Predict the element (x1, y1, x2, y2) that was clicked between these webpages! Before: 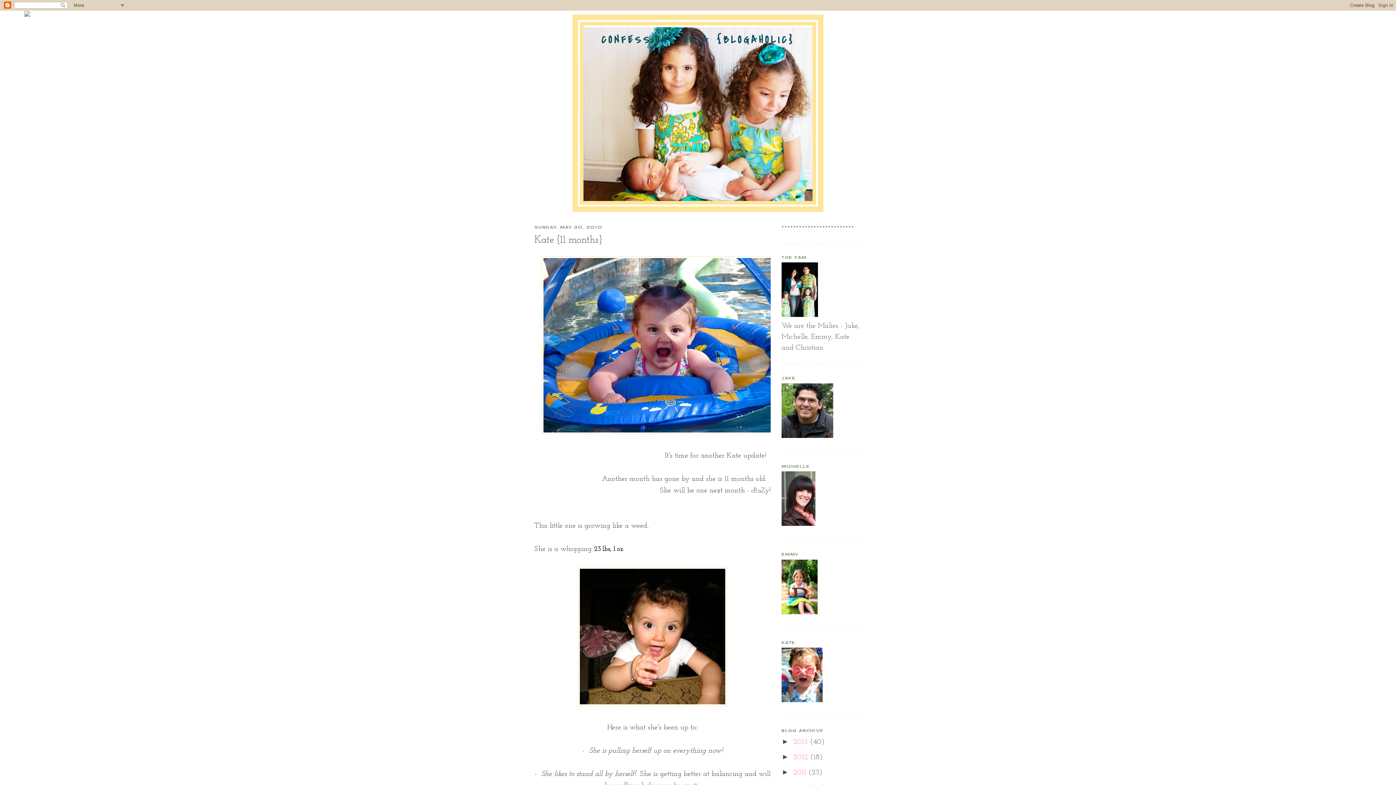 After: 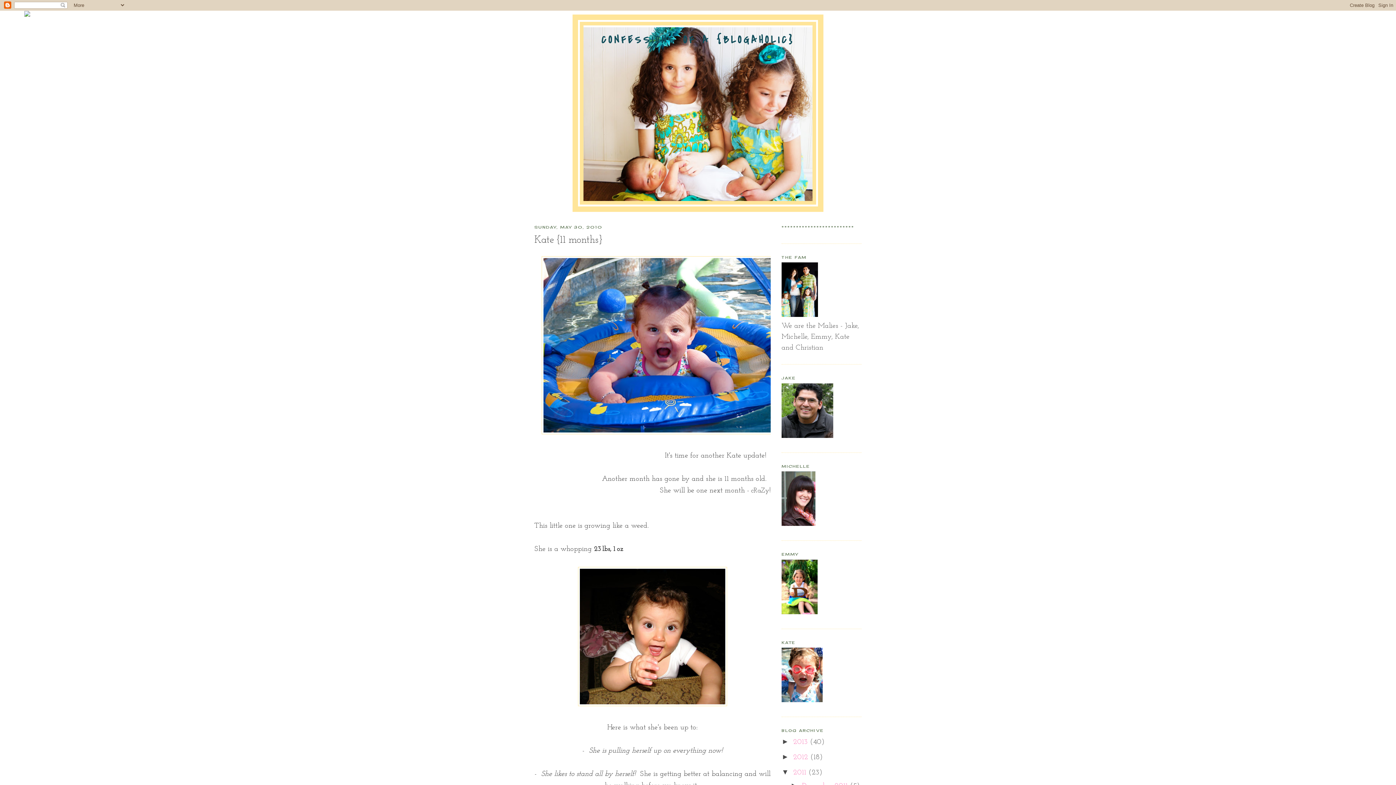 Action: label: ►   bbox: (781, 768, 793, 776)